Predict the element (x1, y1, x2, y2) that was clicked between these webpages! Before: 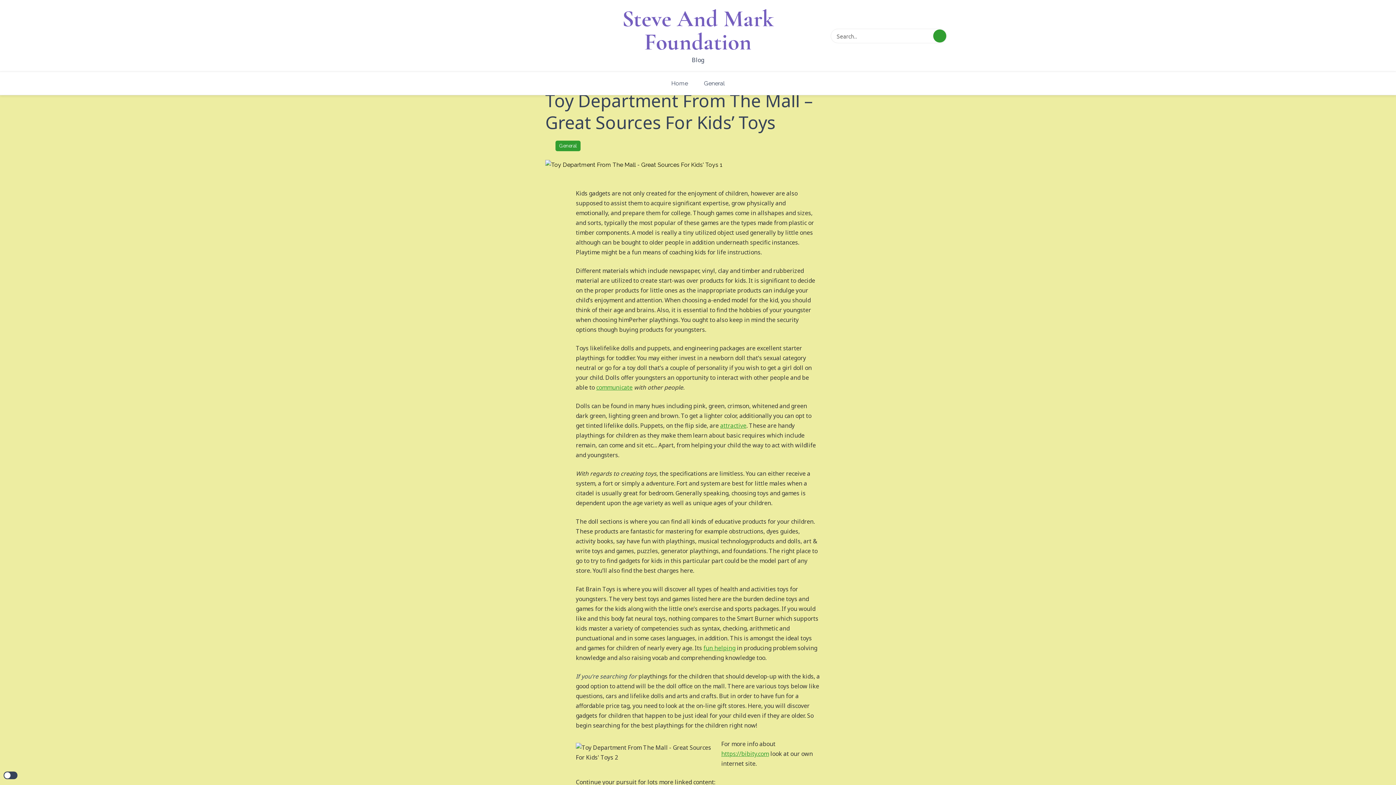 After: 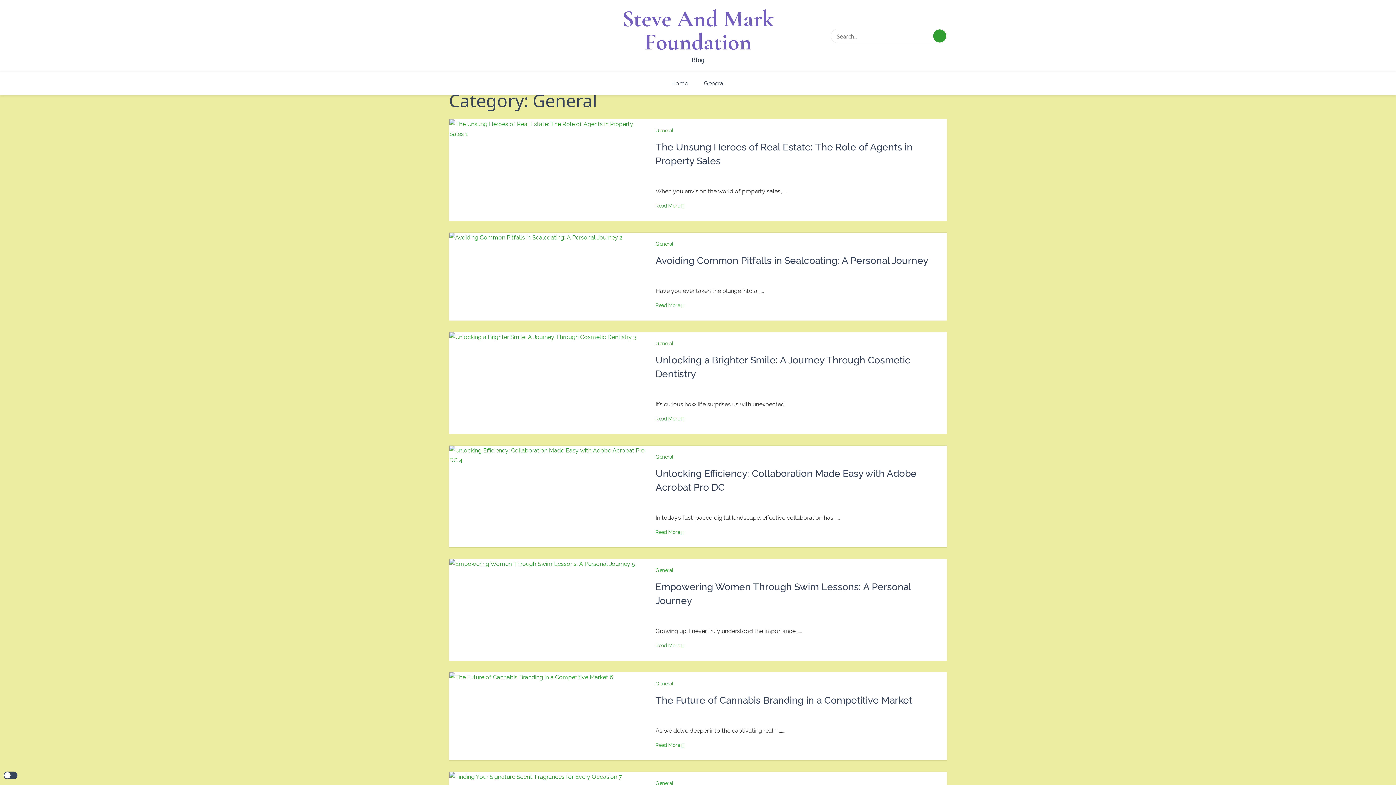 Action: label: General bbox: (555, 140, 580, 151)